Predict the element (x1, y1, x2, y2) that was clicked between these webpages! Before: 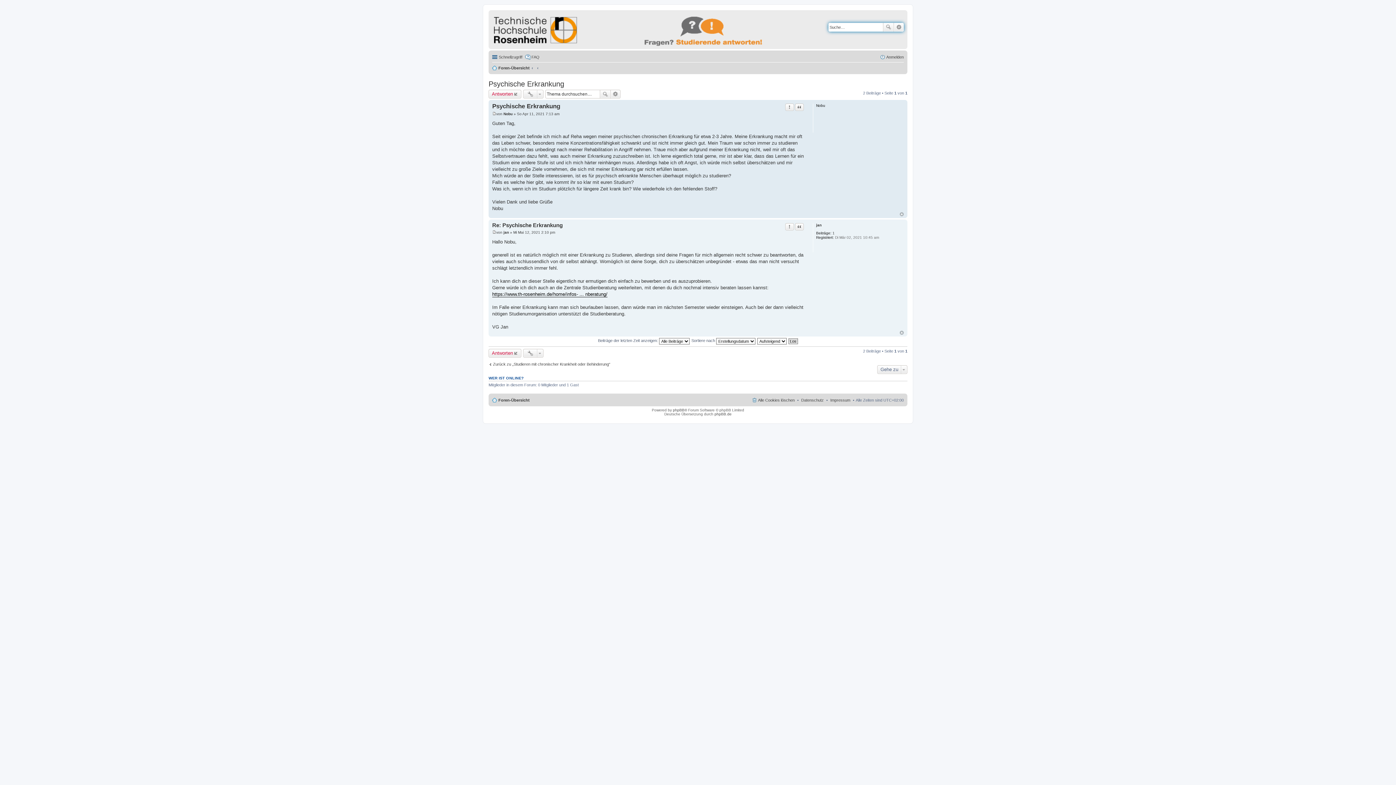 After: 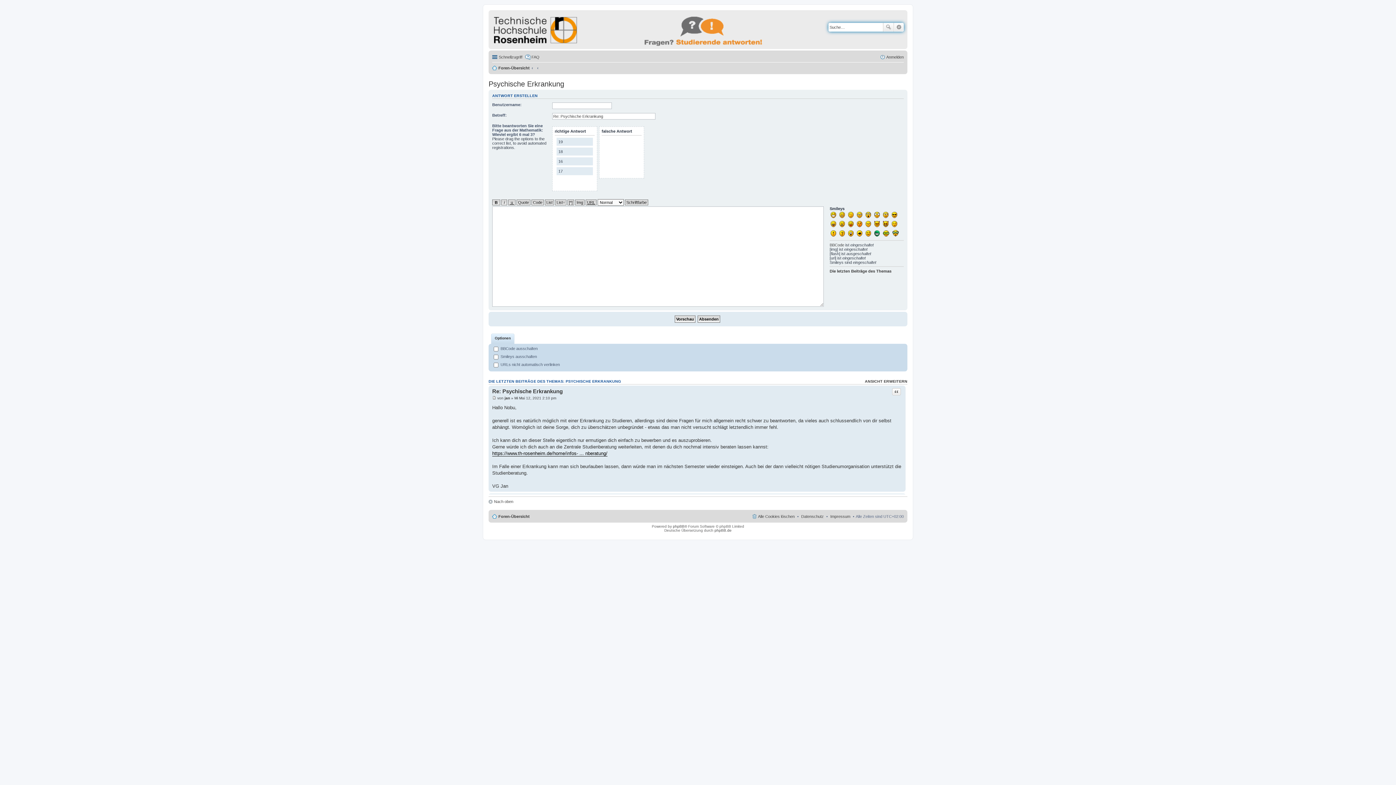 Action: bbox: (488, 348, 521, 357) label: Antworten